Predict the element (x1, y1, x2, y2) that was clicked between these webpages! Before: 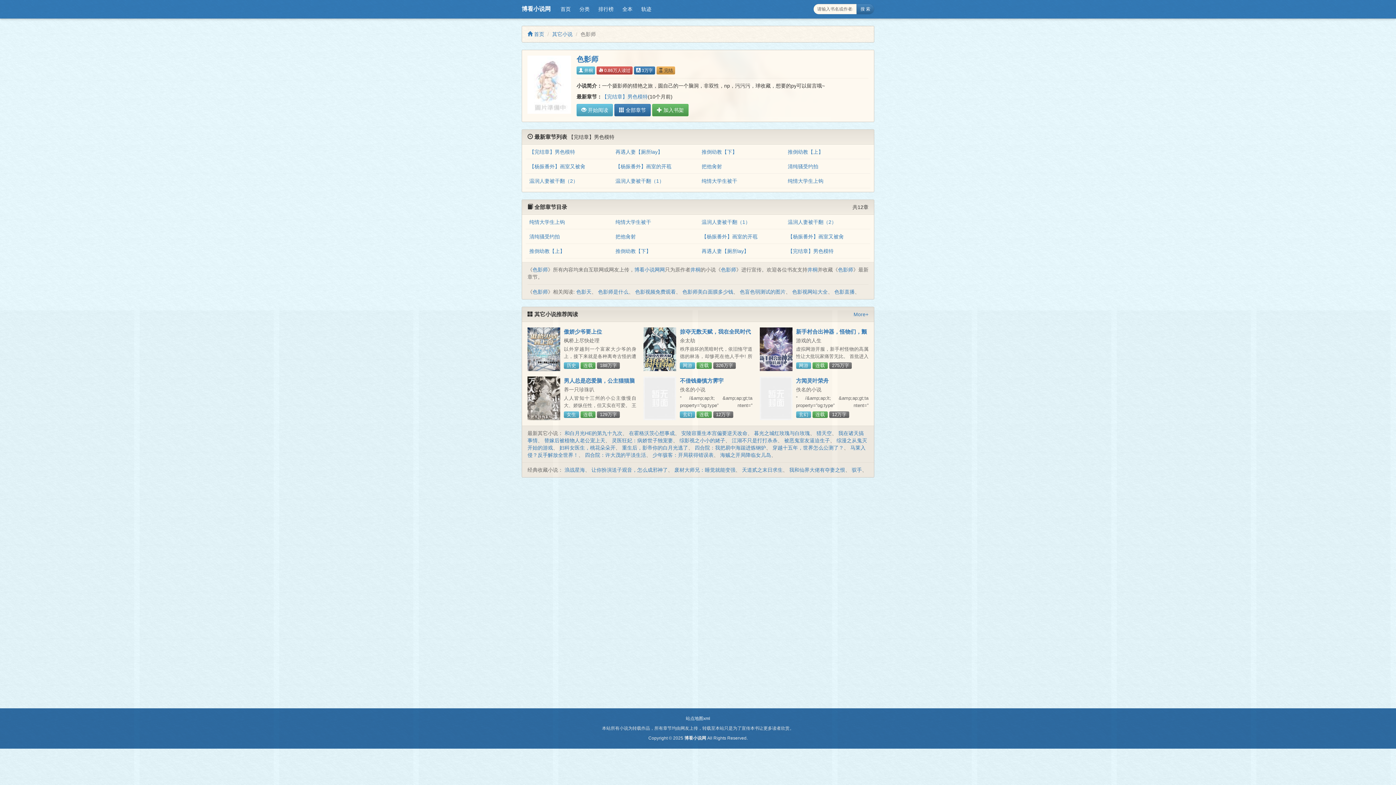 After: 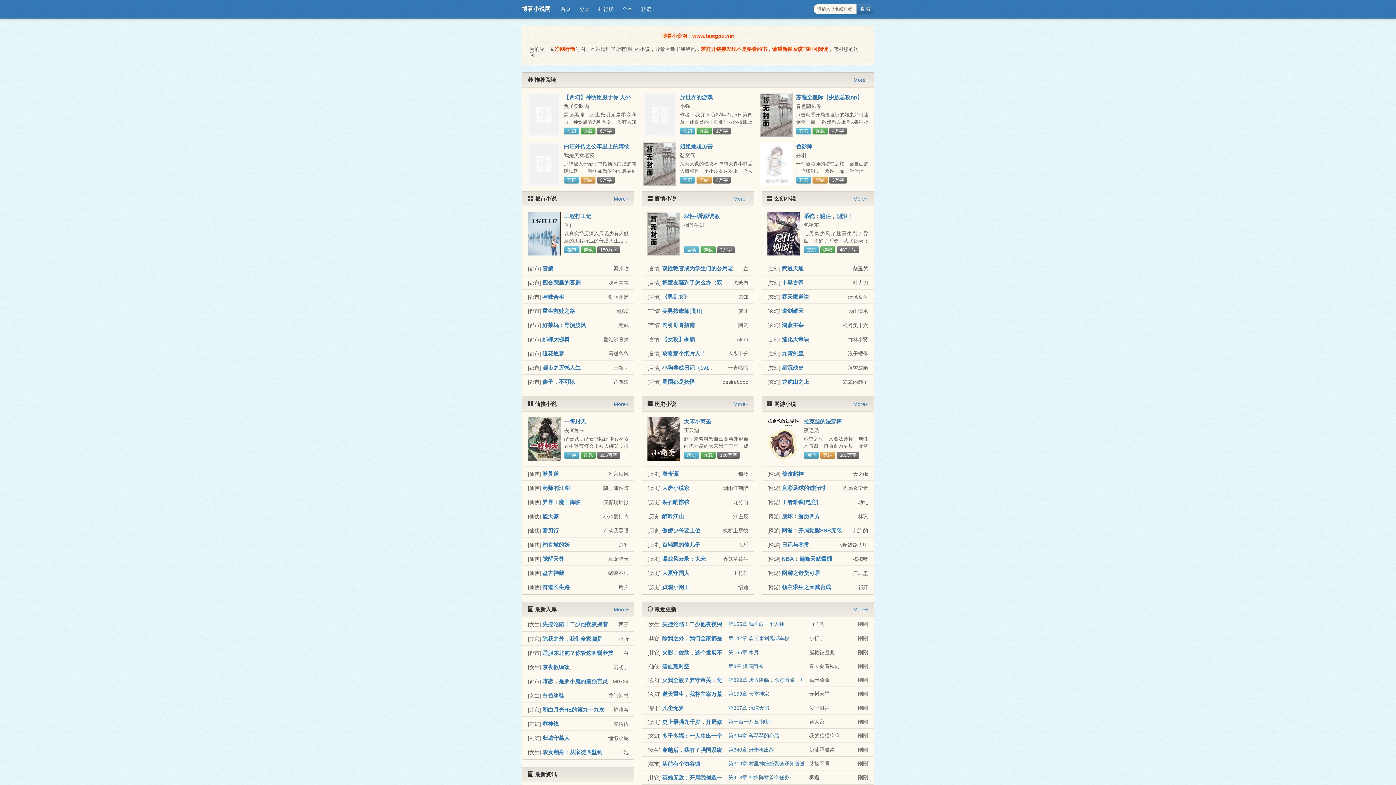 Action: bbox: (516, 0, 556, 18) label: 博看小说网